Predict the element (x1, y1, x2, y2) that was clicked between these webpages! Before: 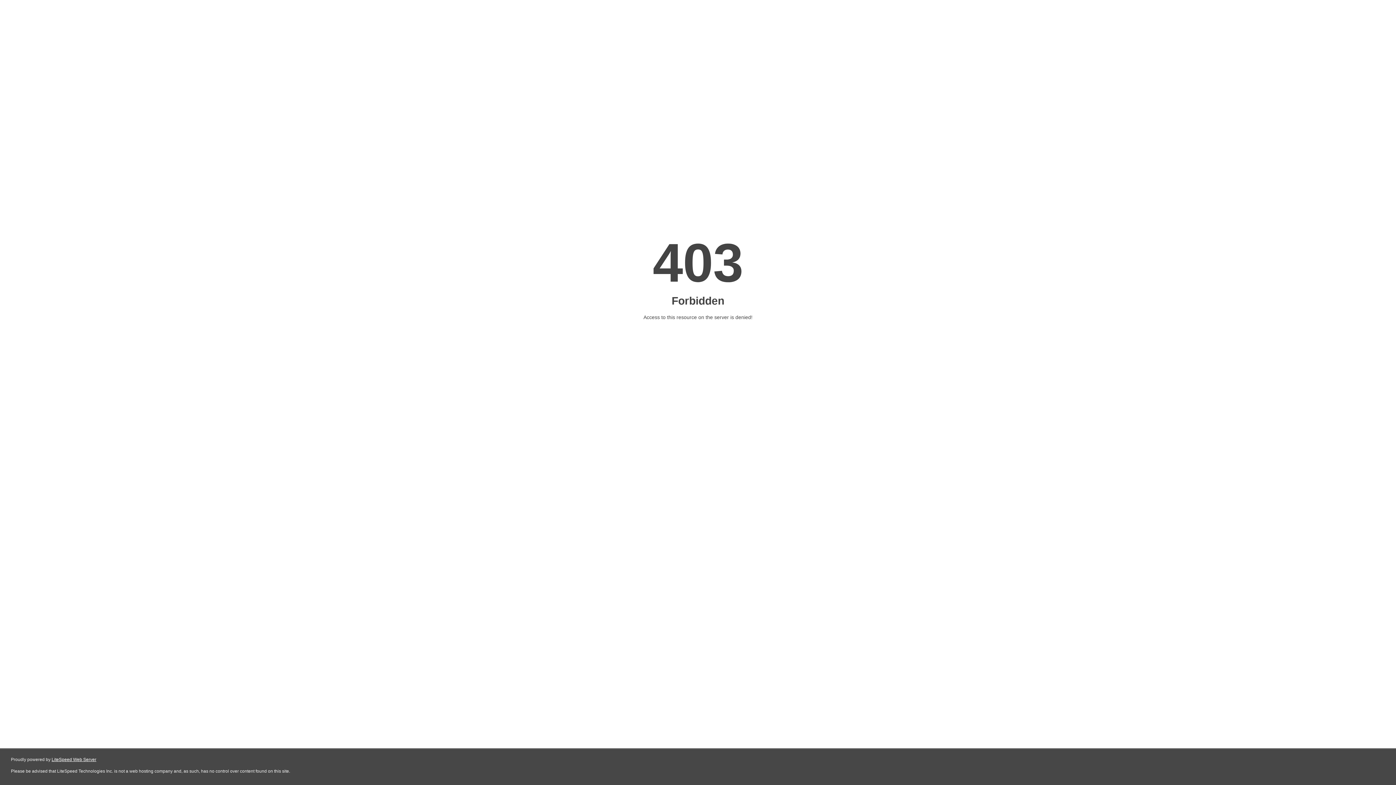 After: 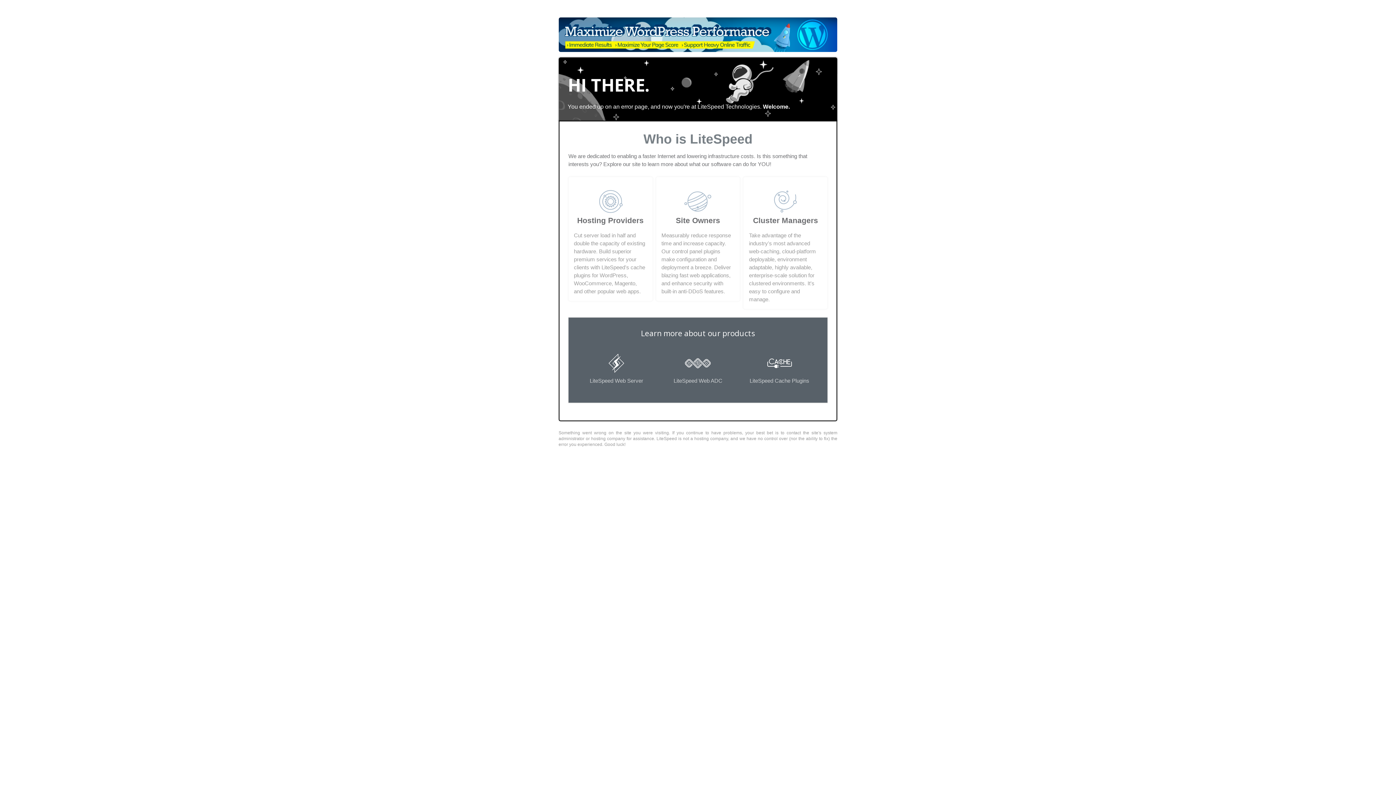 Action: label: LiteSpeed Web Server bbox: (51, 757, 96, 762)